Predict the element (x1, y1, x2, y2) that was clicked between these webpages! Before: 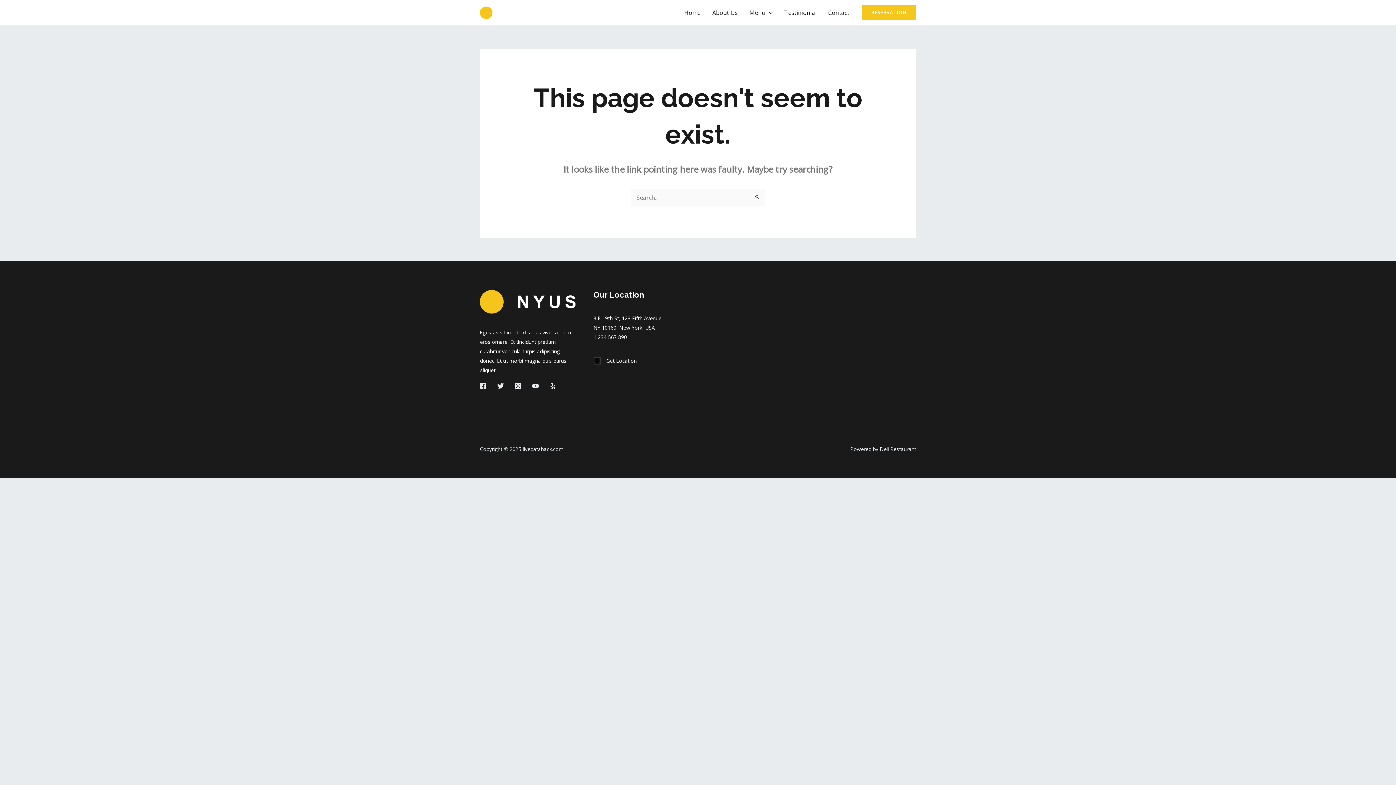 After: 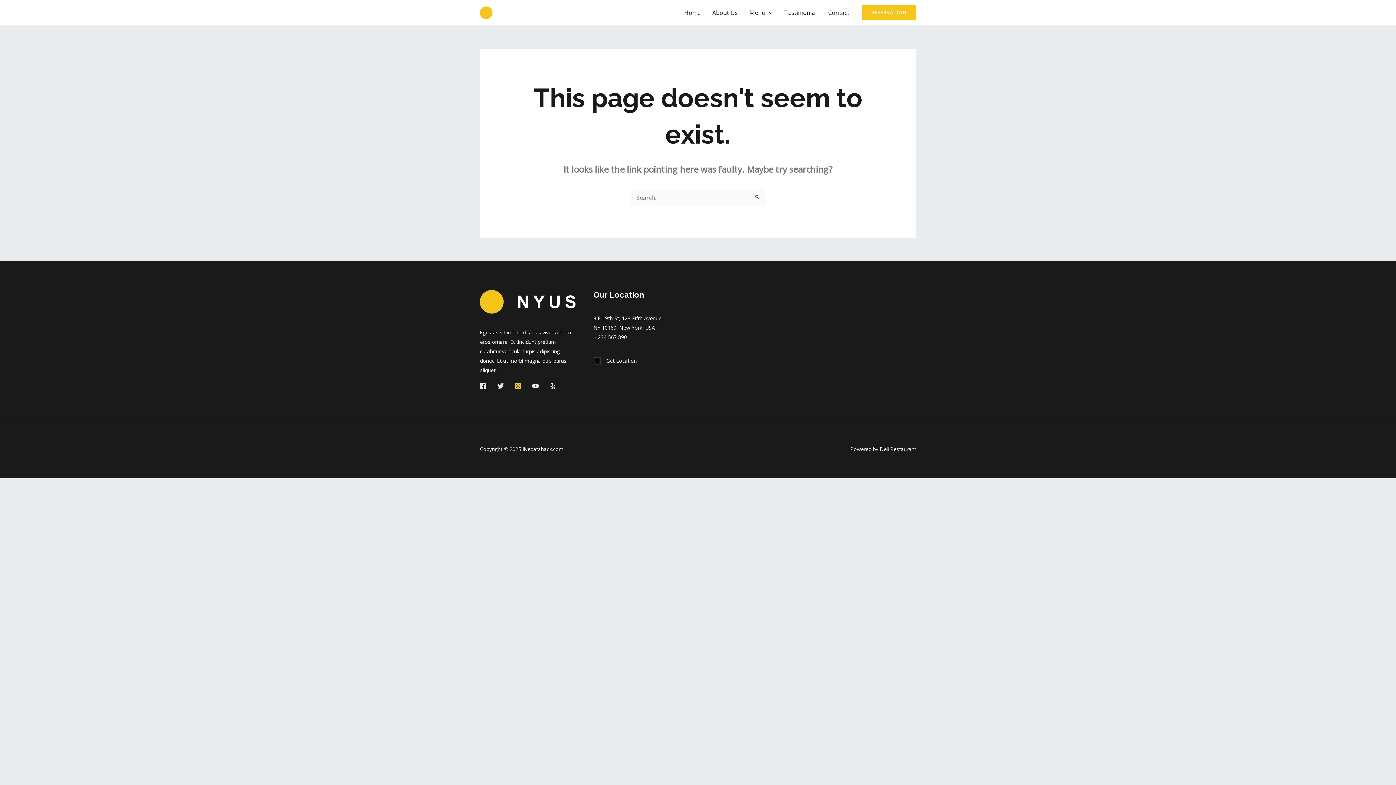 Action: label: Instagram bbox: (514, 382, 521, 389)